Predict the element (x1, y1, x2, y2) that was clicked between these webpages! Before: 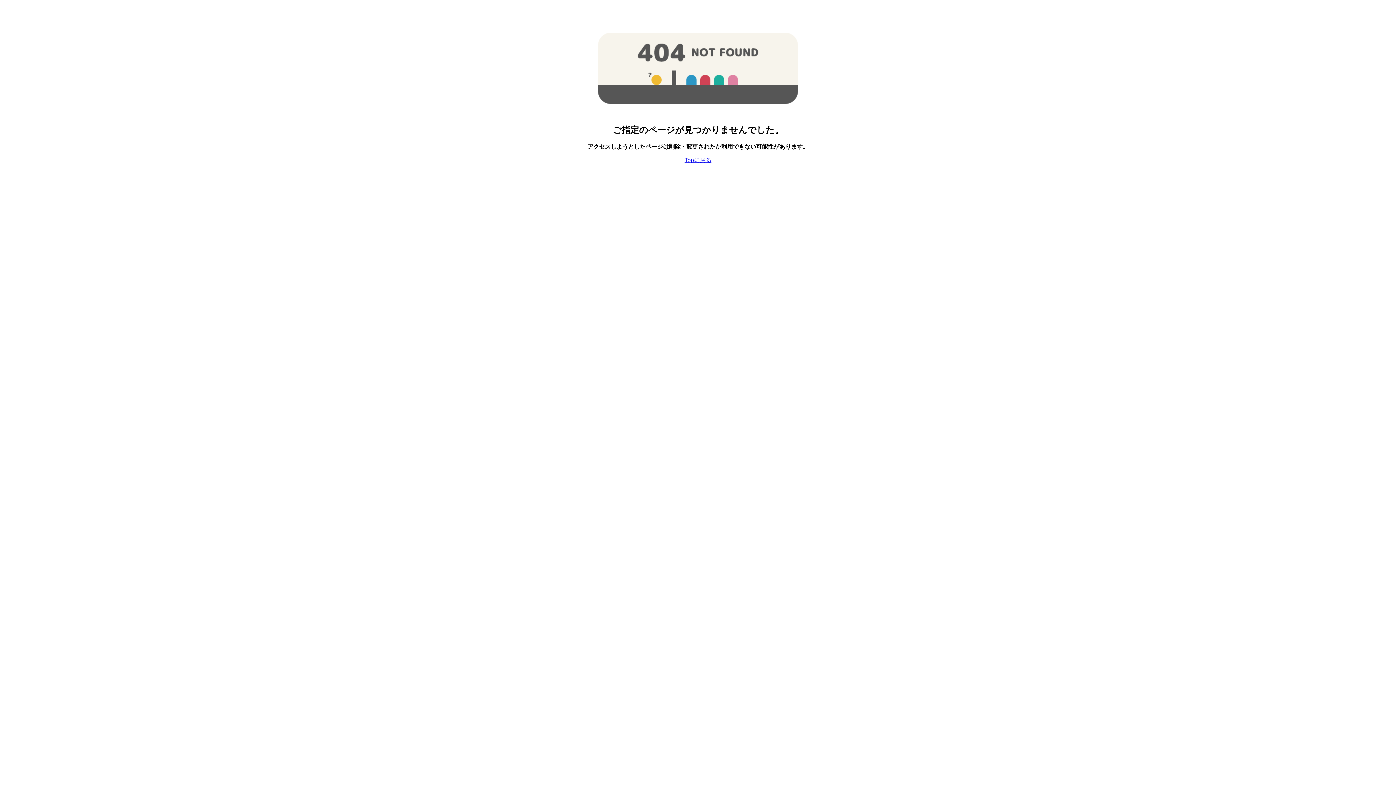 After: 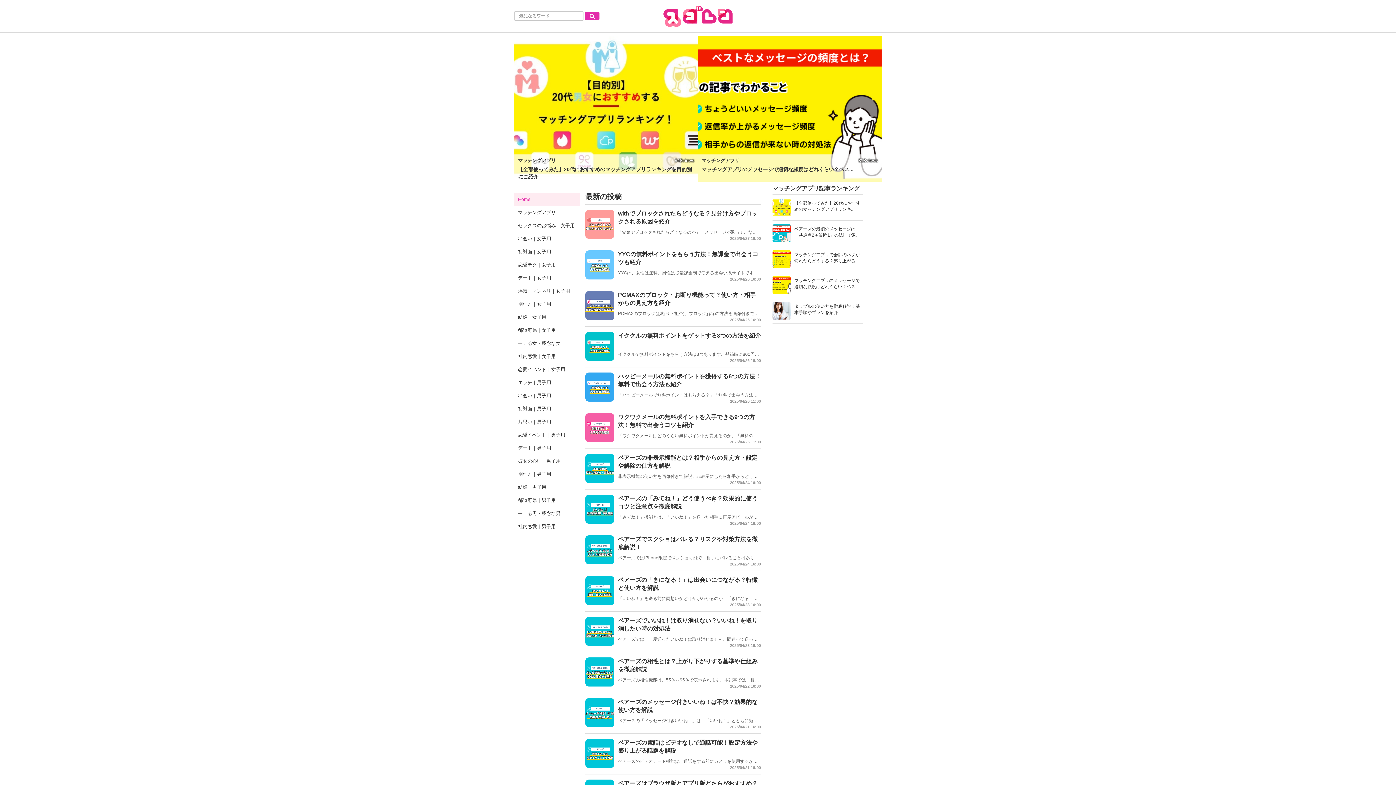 Action: label: Topに戻る bbox: (684, 157, 711, 163)